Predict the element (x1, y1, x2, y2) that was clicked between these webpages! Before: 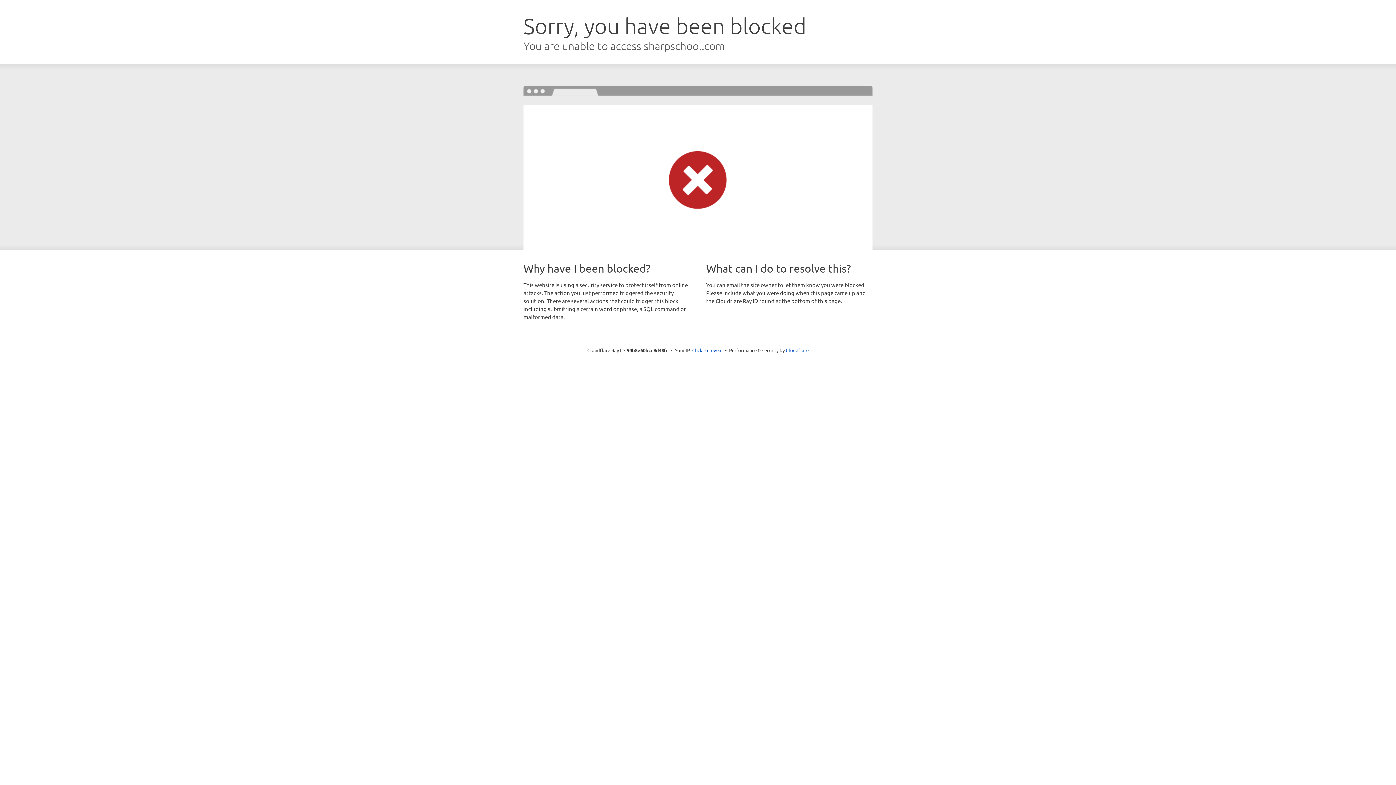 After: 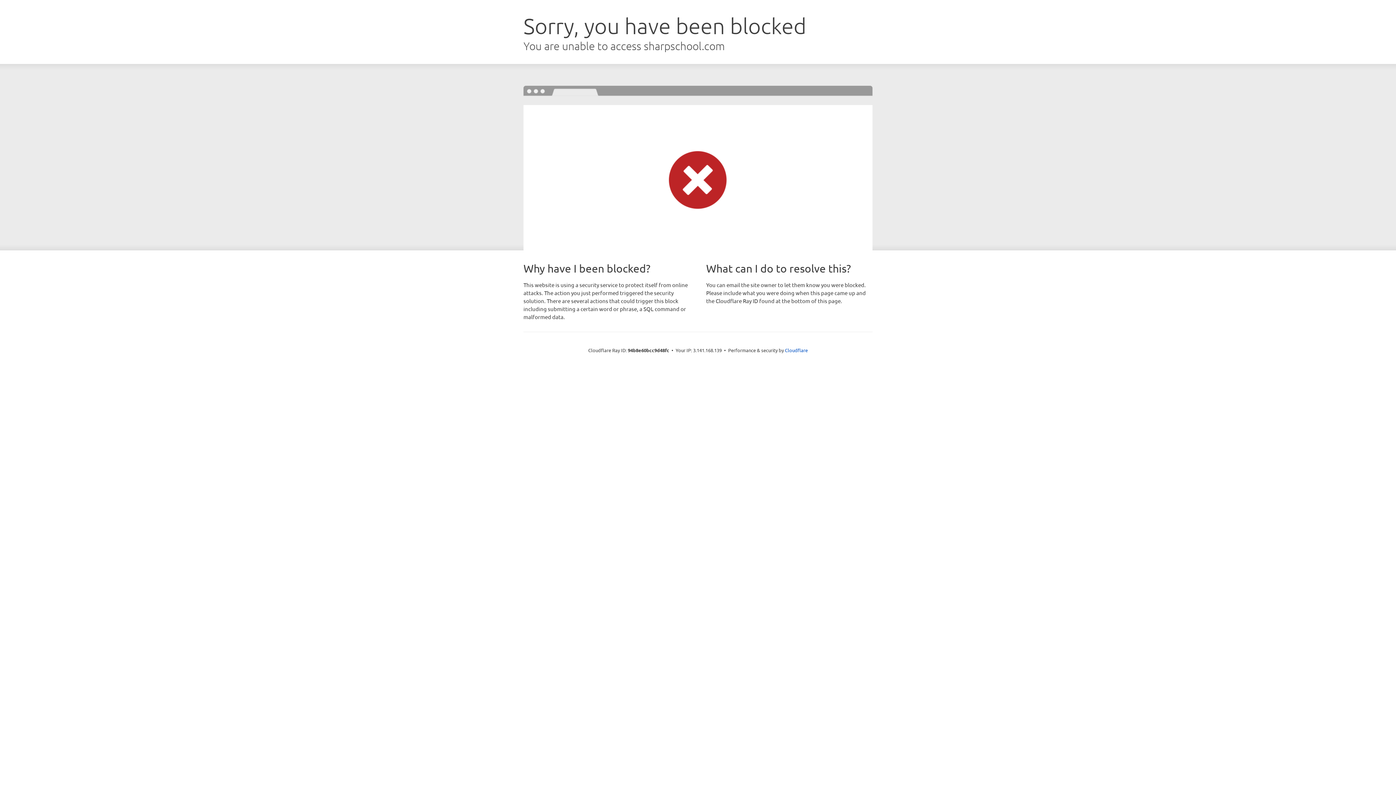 Action: label: Click to reveal bbox: (692, 346, 722, 353)